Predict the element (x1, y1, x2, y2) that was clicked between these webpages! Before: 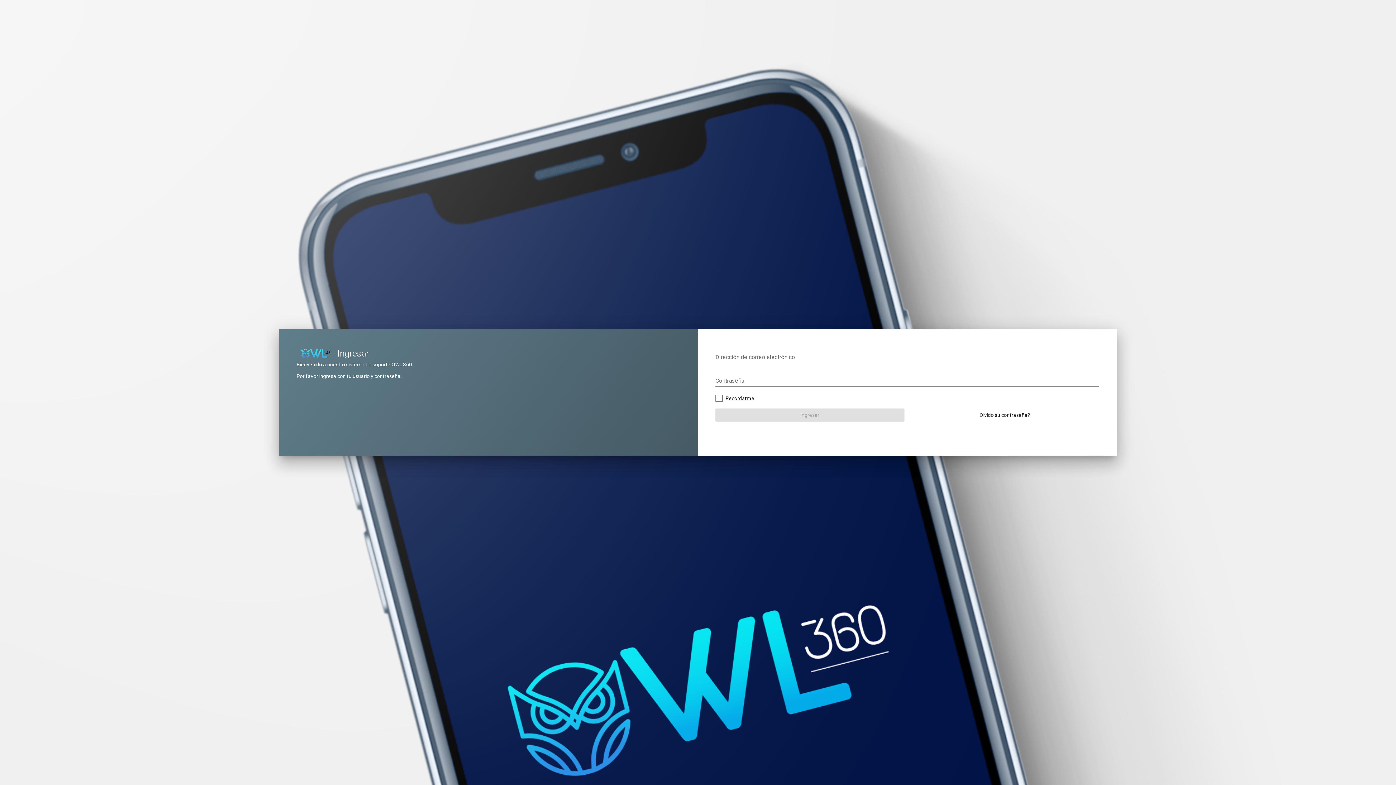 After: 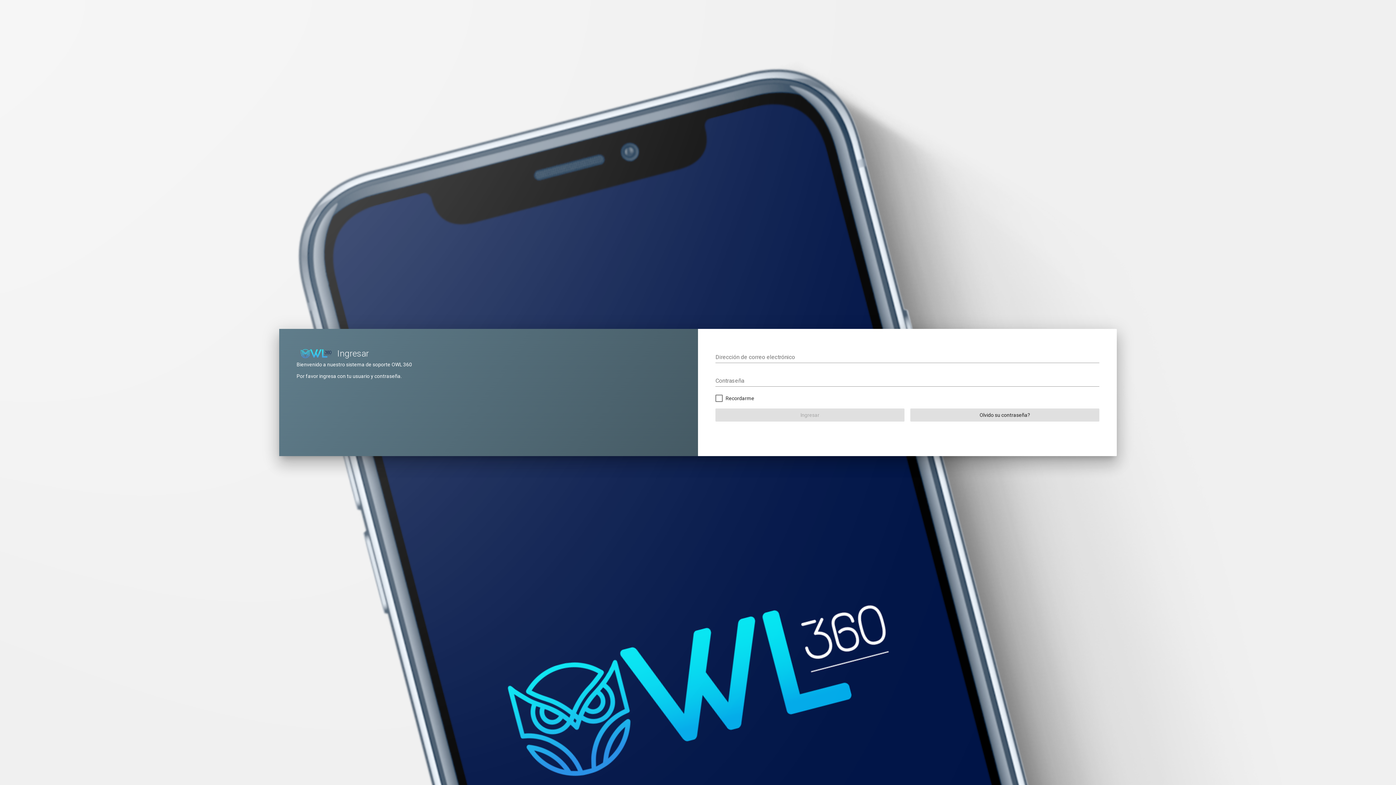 Action: bbox: (910, 408, 1099, 421) label: Olvido su contraseña?